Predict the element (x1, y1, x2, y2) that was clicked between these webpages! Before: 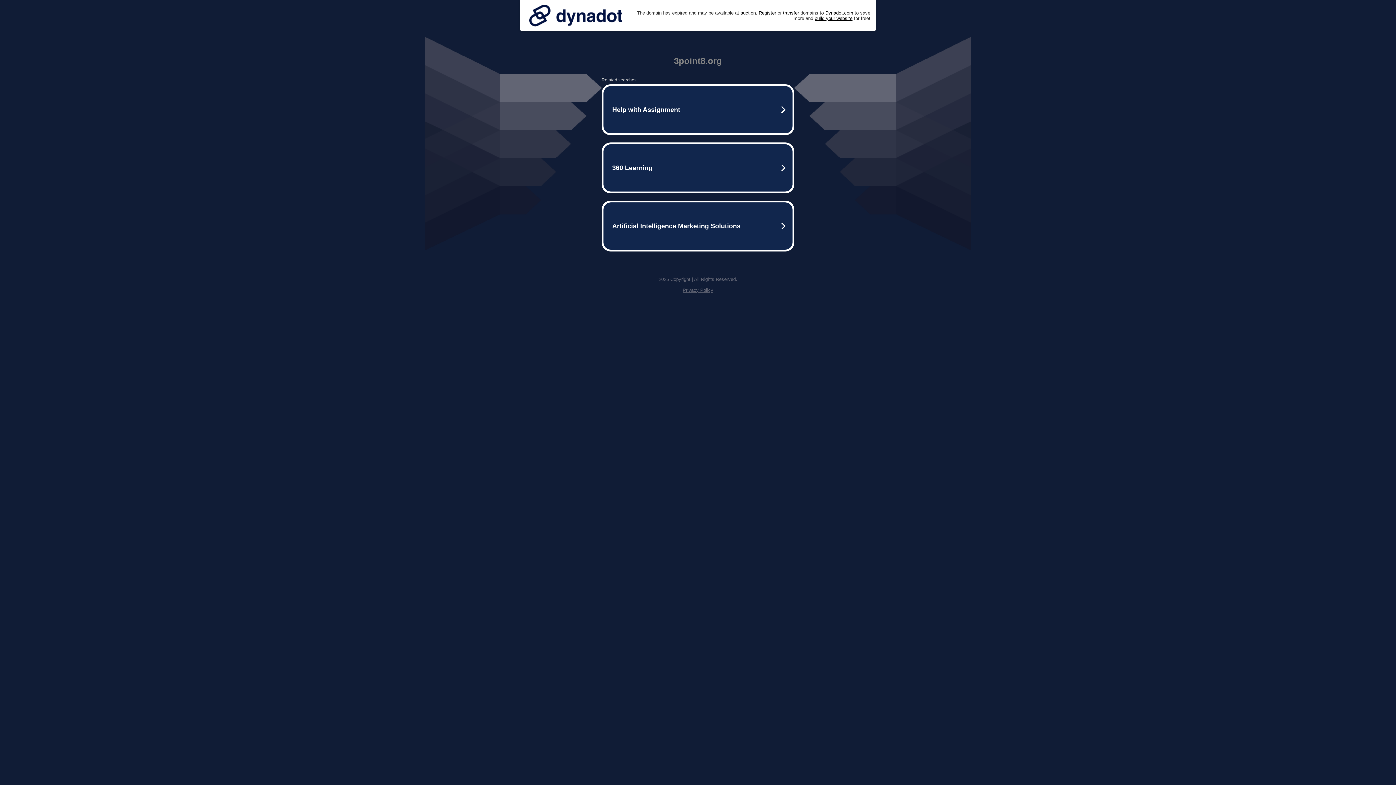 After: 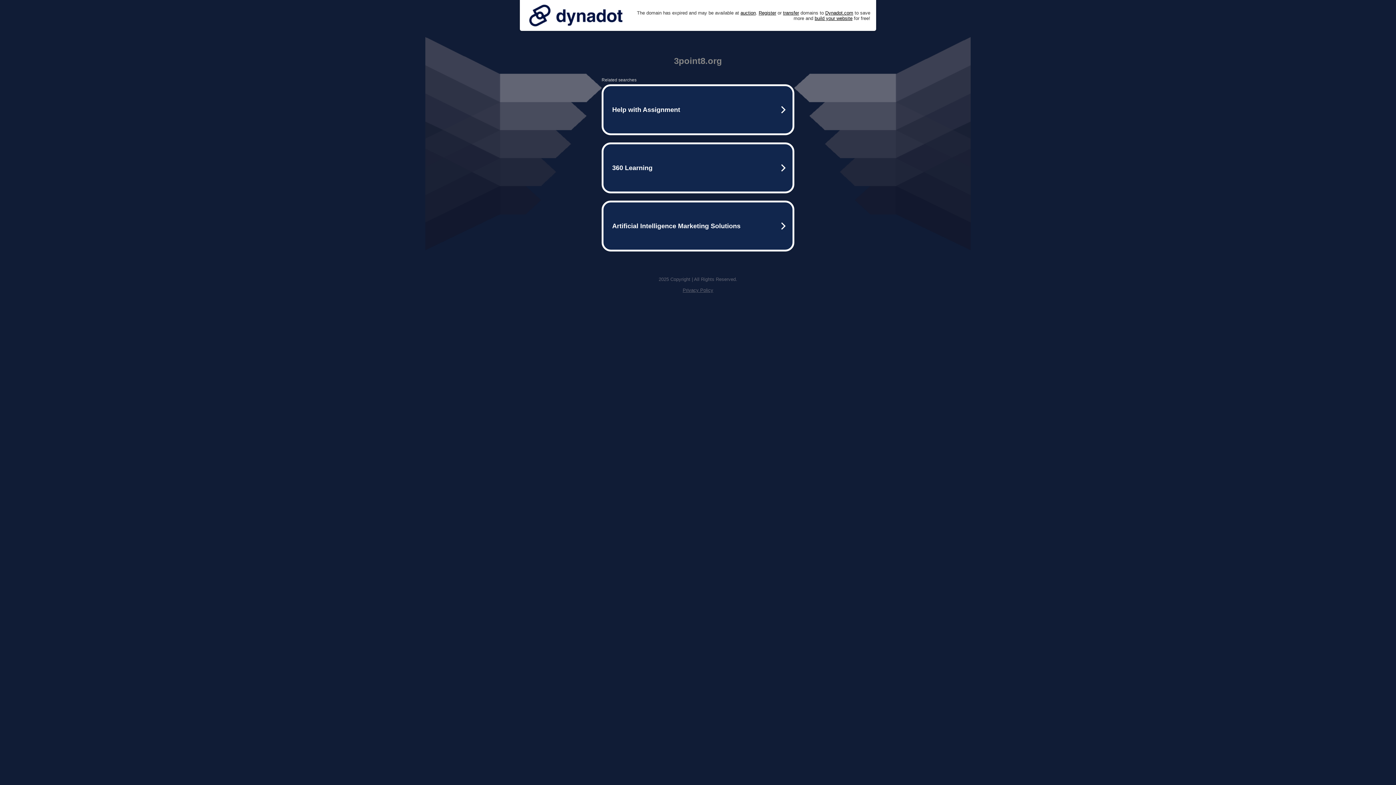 Action: bbox: (525, 0, 626, 30)